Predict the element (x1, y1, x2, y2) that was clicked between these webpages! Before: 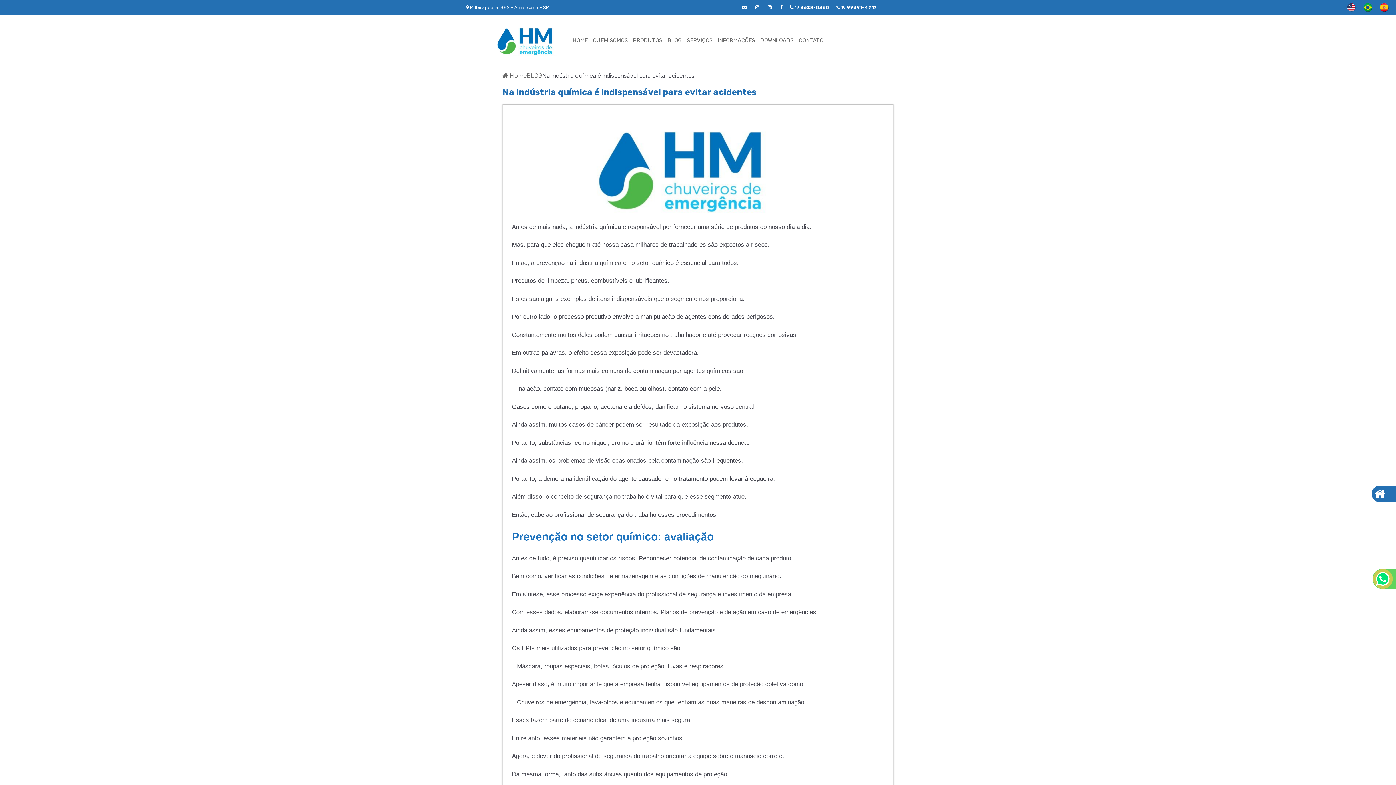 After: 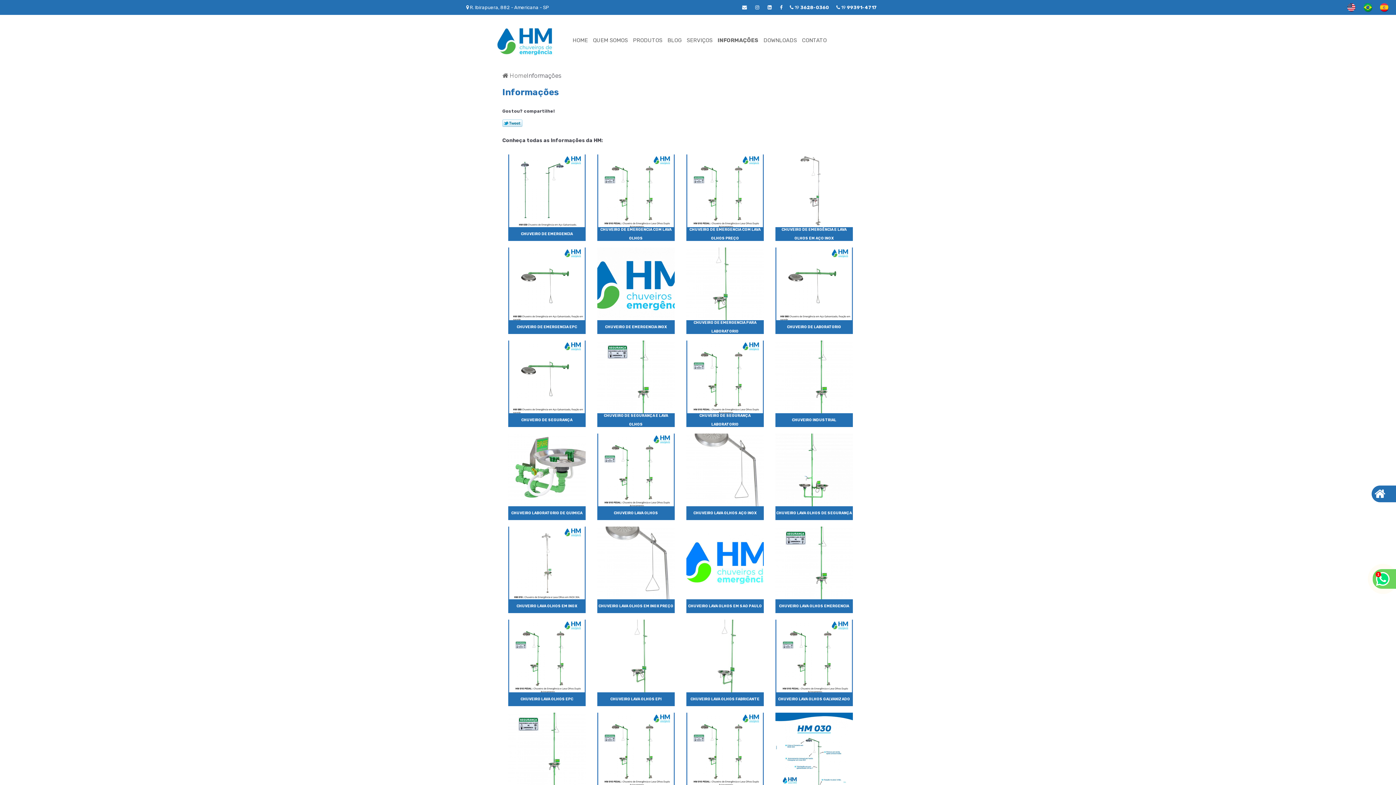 Action: label: INFORMAÇÕES bbox: (716, 34, 757, 46)